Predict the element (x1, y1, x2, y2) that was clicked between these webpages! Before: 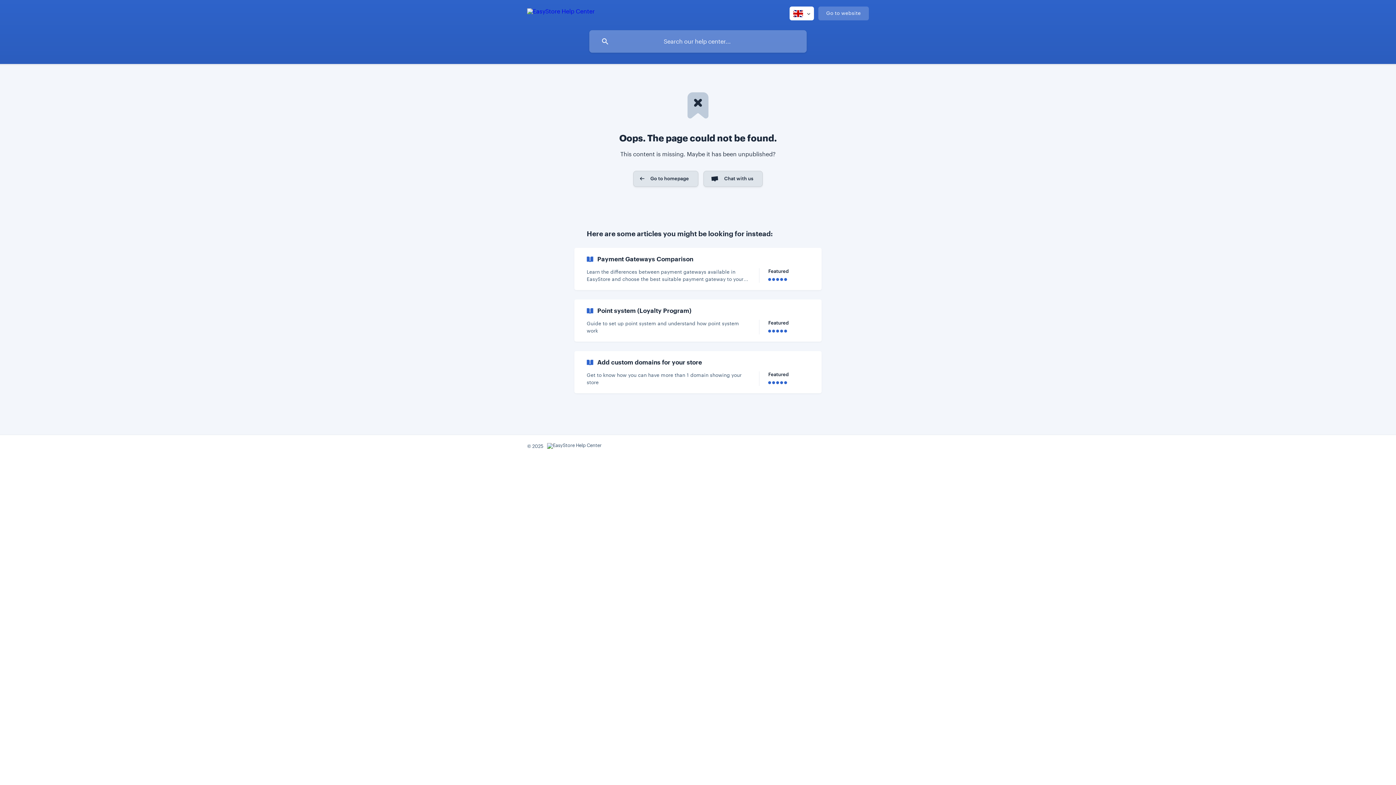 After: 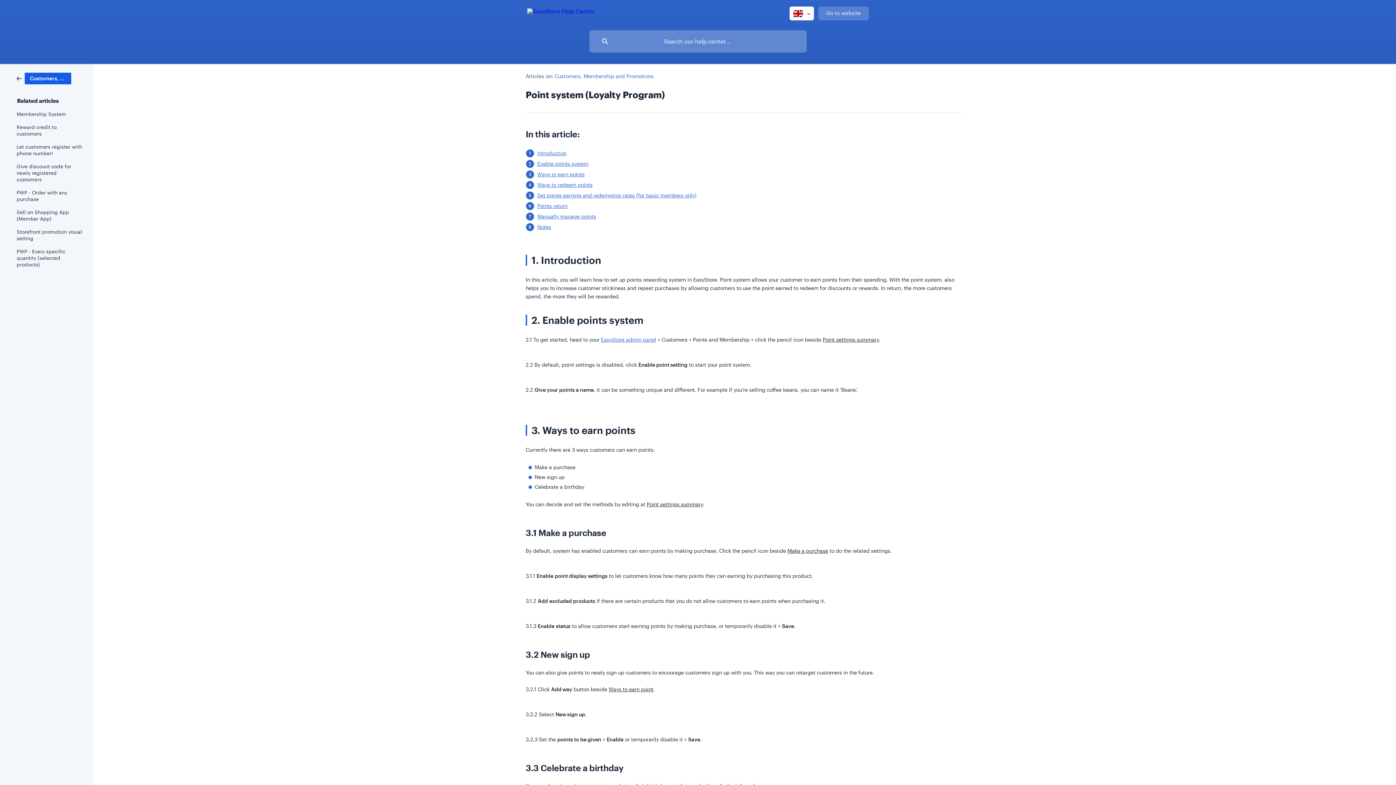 Action: label: Point system (Loyalty Program)
Guide to set up point system and understand how point system work
Featured bbox: (574, 299, 821, 341)